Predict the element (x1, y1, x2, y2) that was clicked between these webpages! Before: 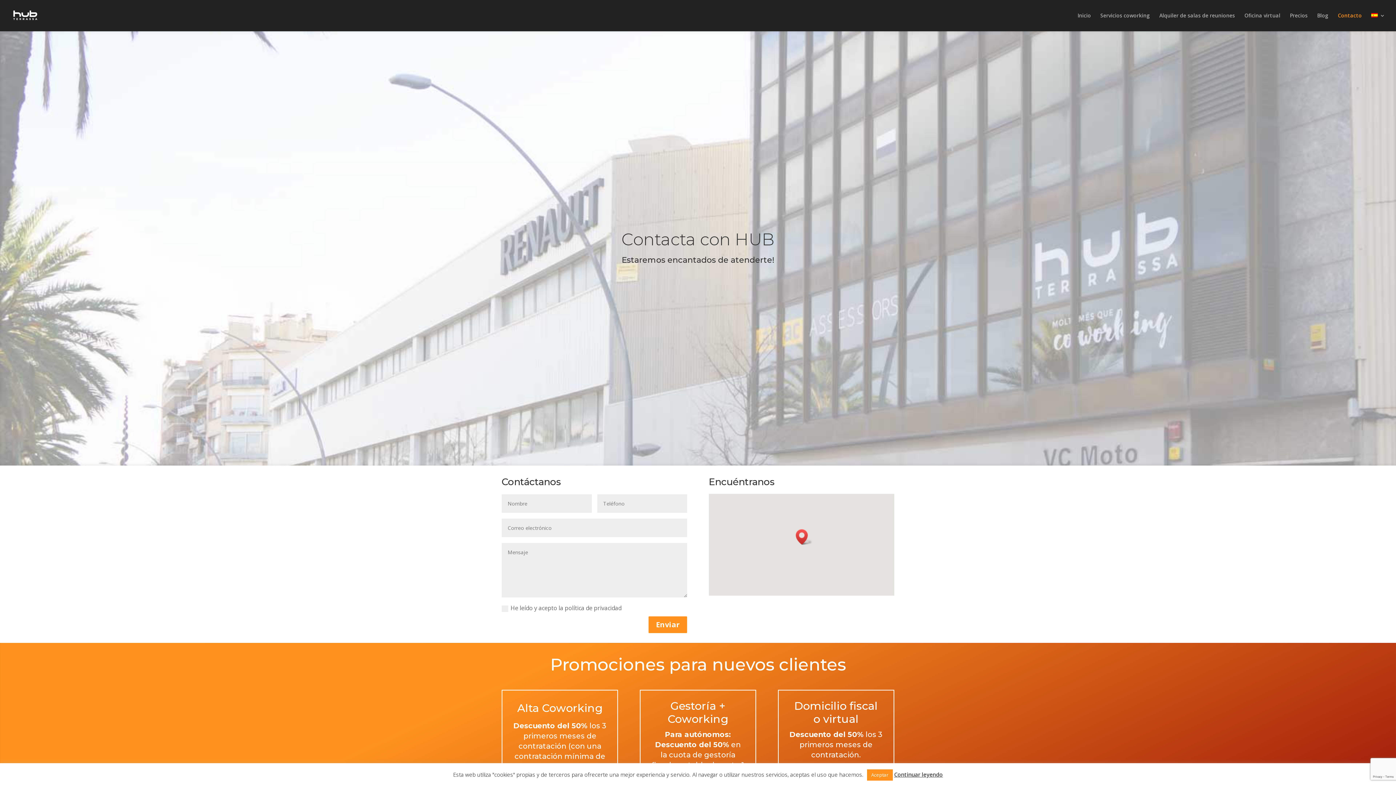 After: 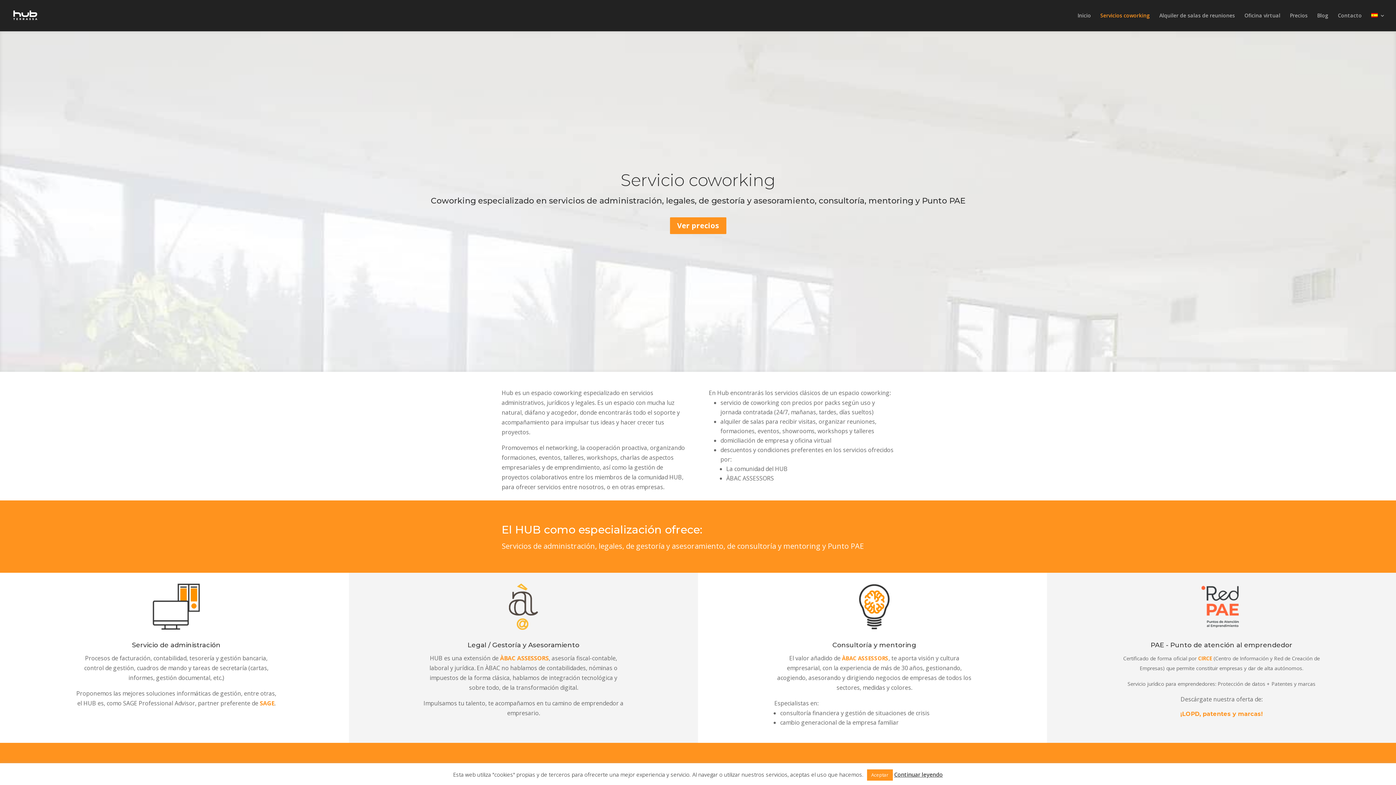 Action: label: Servicios coworking bbox: (1100, 13, 1150, 31)